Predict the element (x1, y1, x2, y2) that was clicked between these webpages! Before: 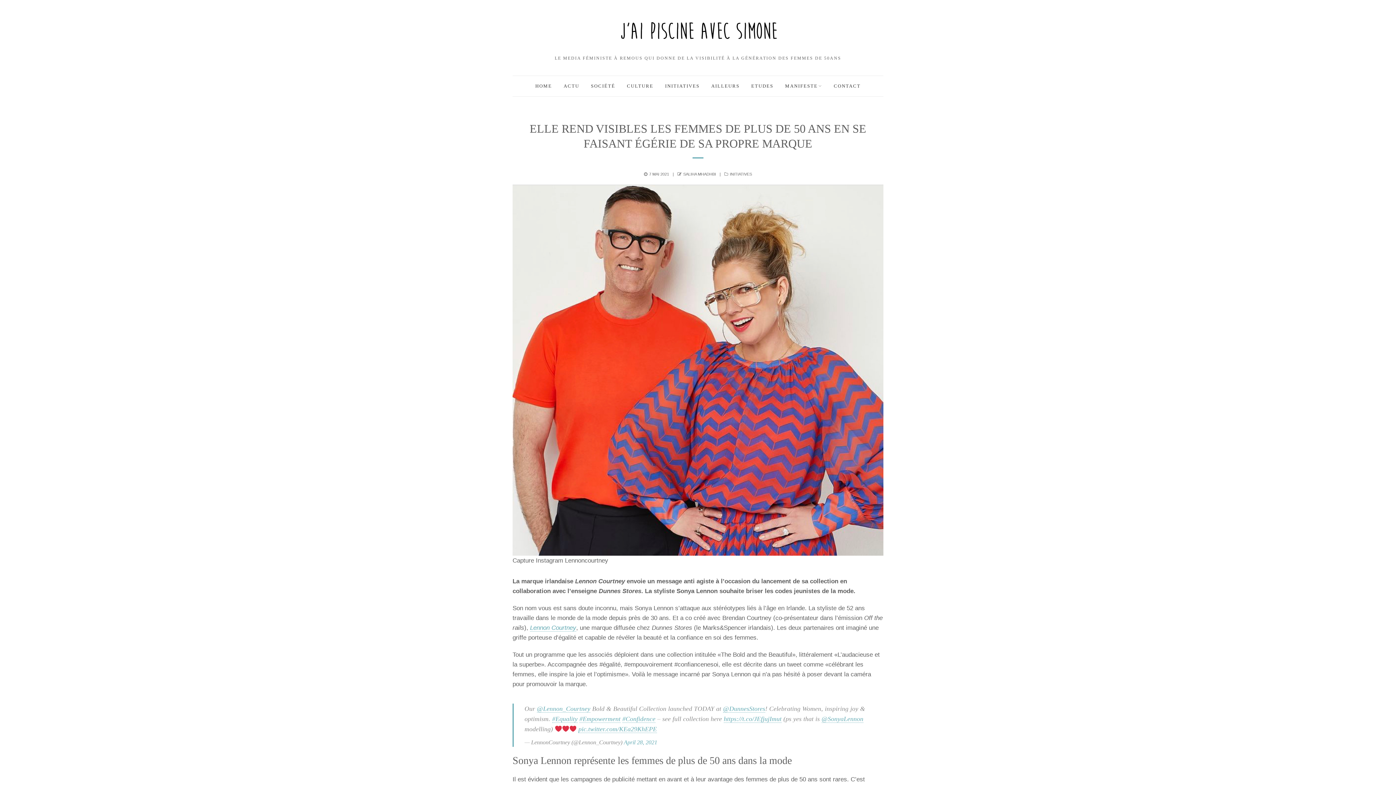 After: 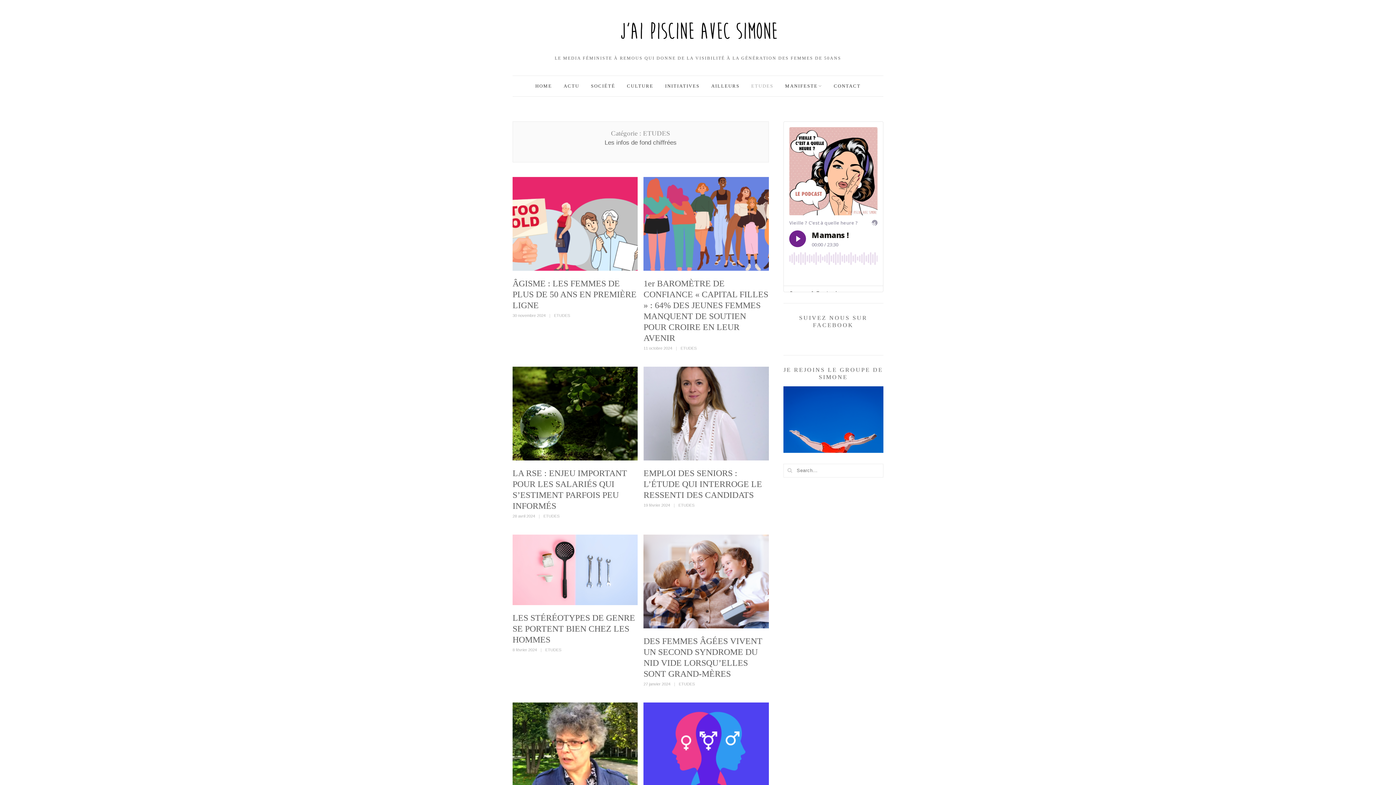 Action: label: ETUDES bbox: (745, 77, 779, 94)